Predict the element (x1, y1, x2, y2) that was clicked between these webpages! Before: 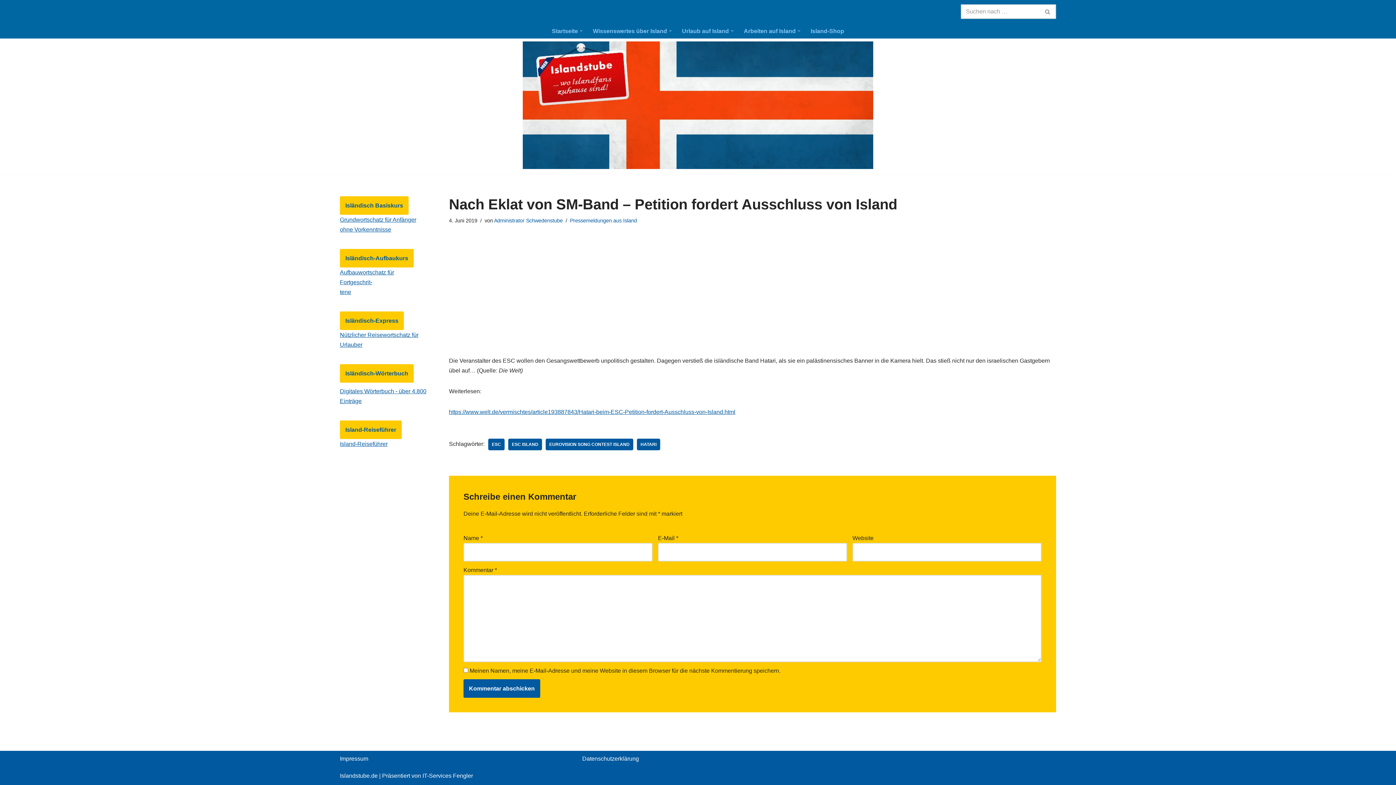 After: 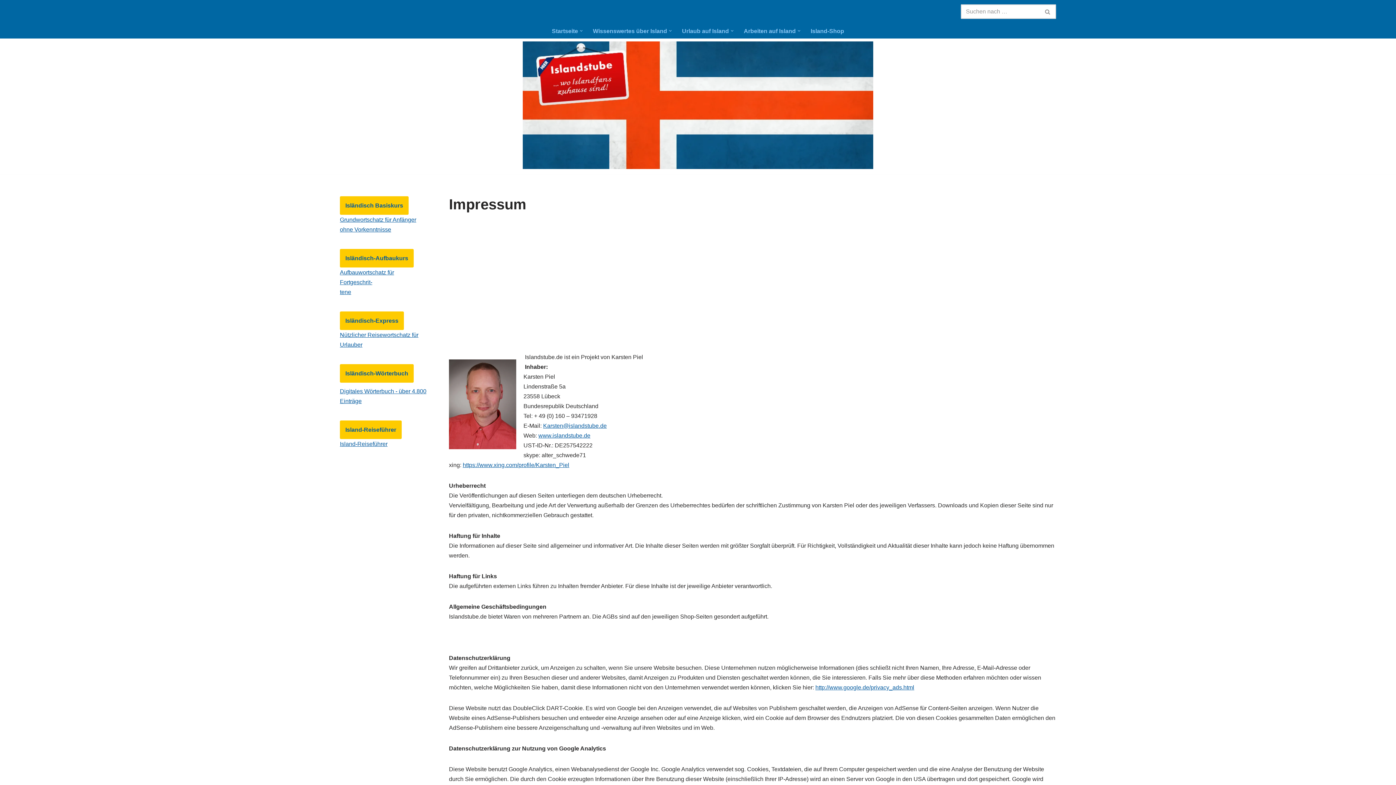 Action: bbox: (340, 756, 368, 762) label: Impressum